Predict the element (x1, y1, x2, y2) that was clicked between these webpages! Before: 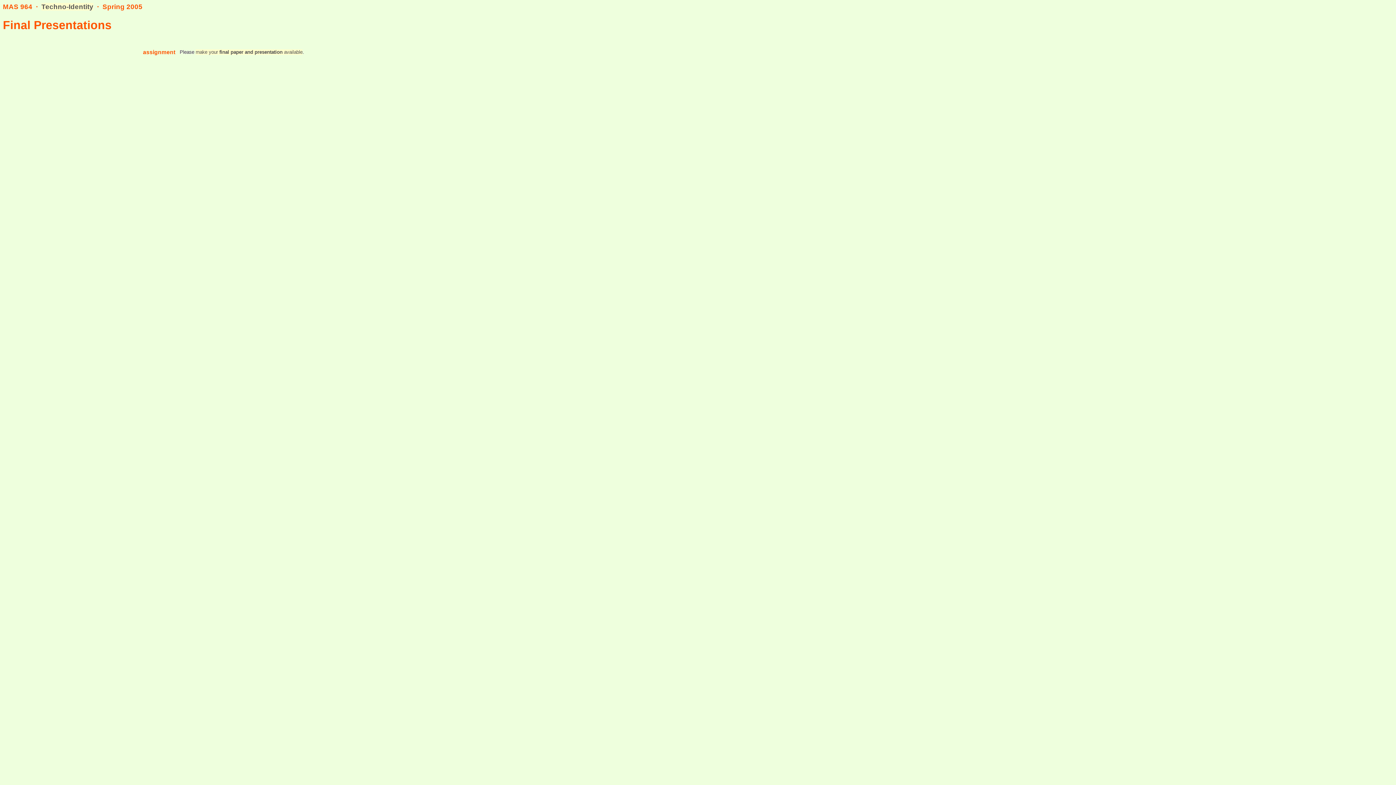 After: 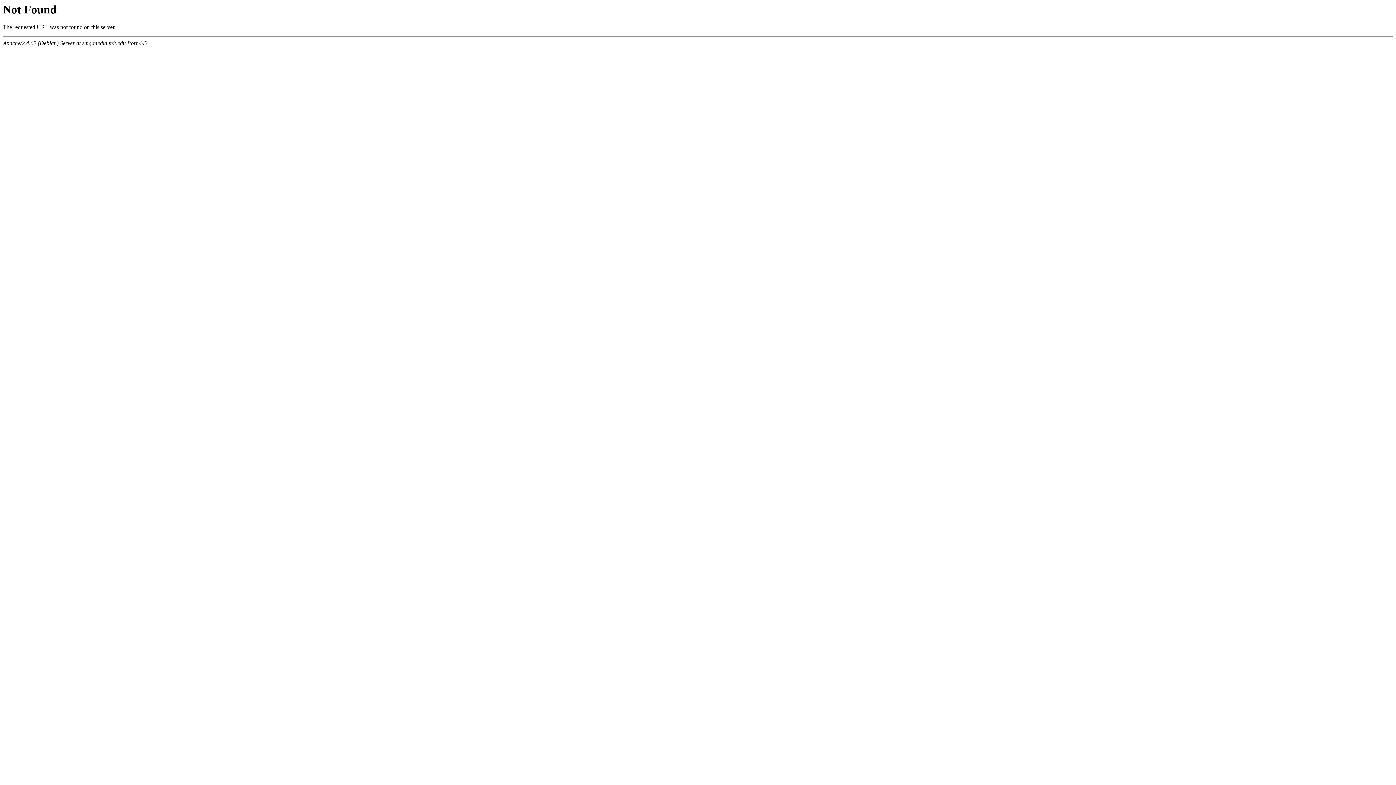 Action: bbox: (195, 49, 302, 54) label: make your final paper and presentation available